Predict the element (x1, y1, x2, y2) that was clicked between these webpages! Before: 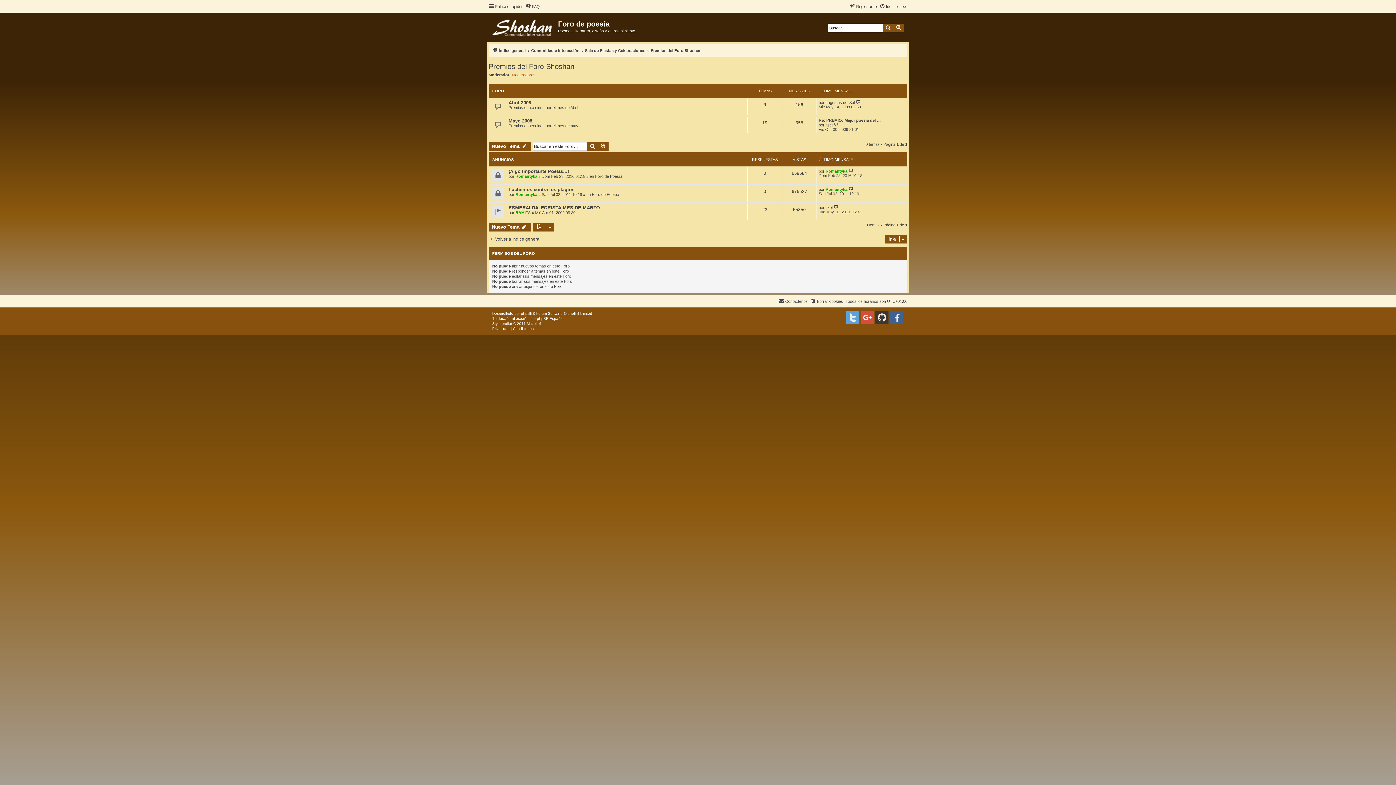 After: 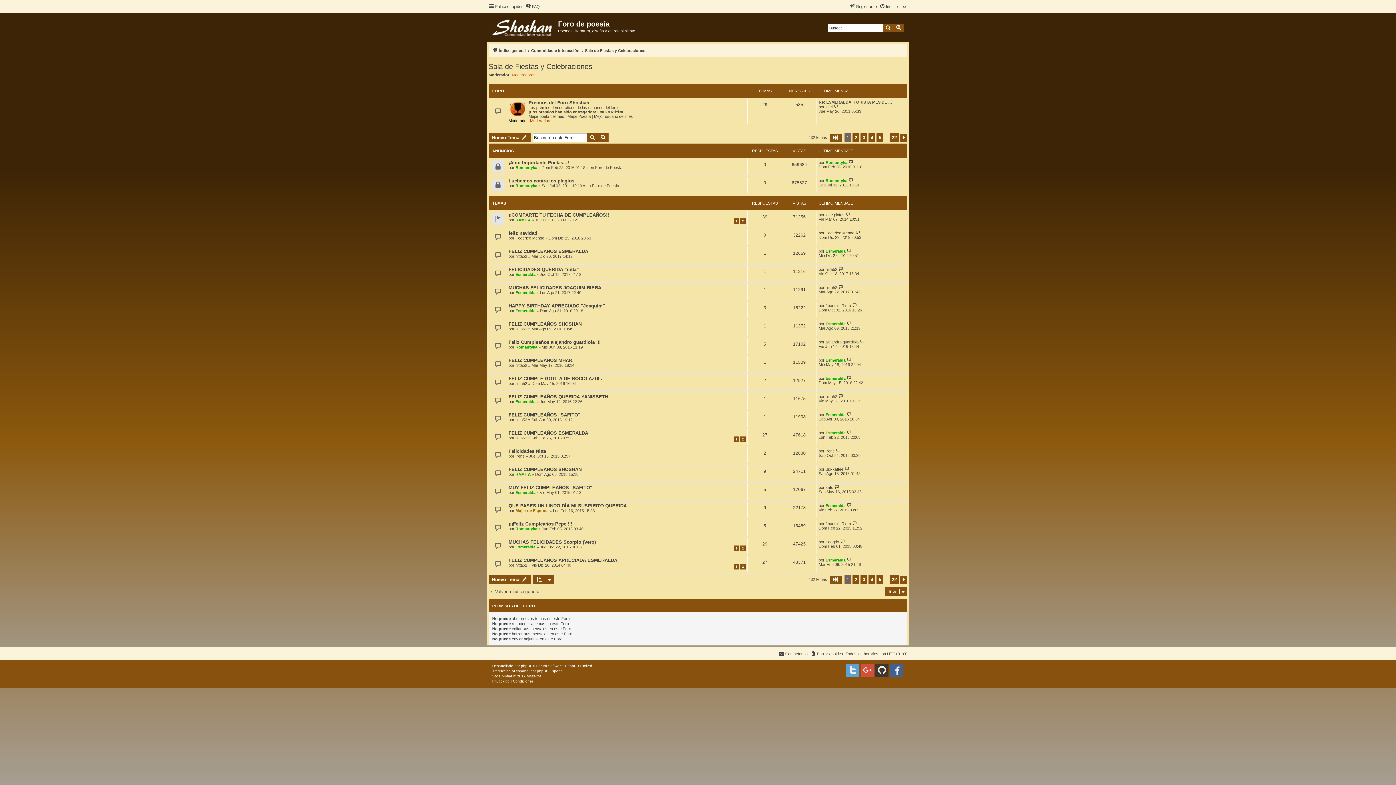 Action: bbox: (585, 46, 645, 54) label: Sala de Fiestas y Celebraciones